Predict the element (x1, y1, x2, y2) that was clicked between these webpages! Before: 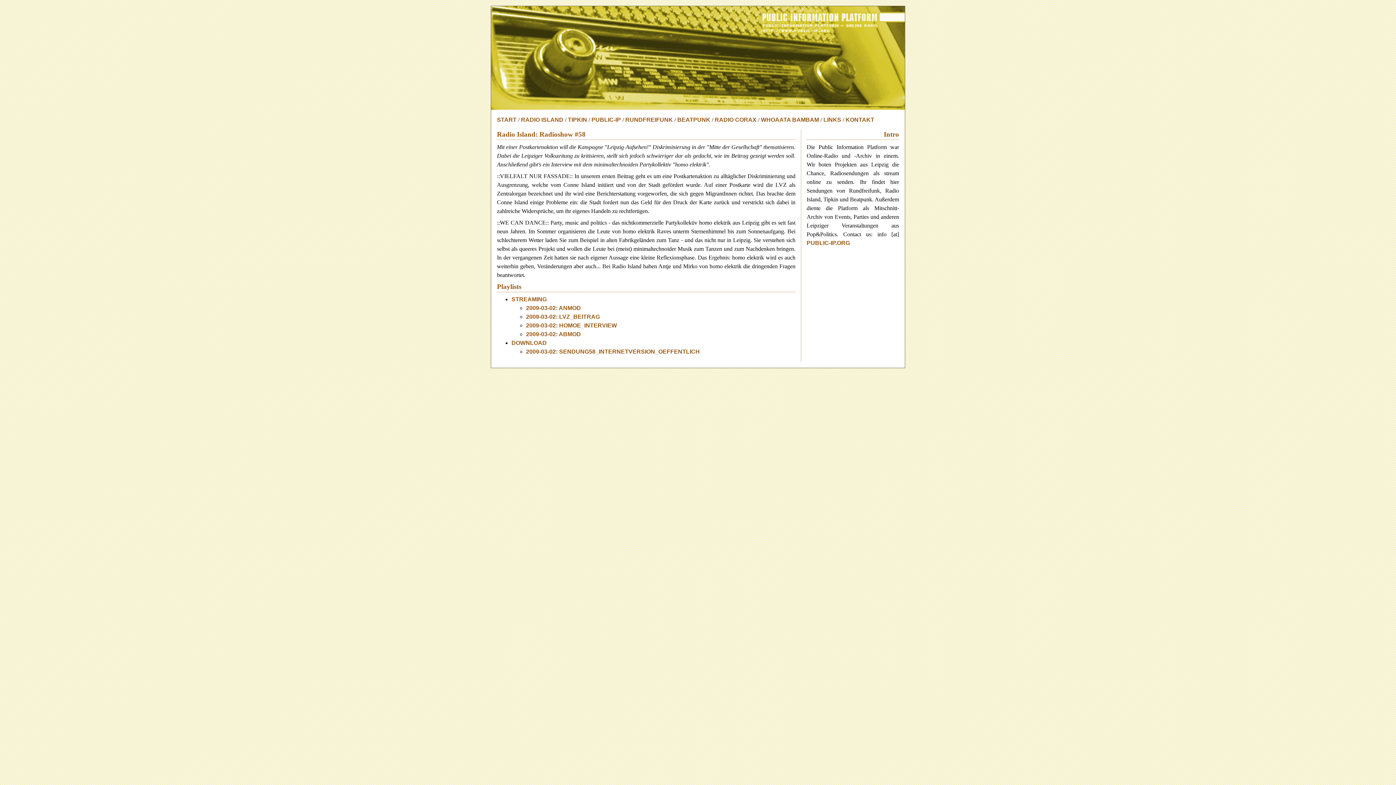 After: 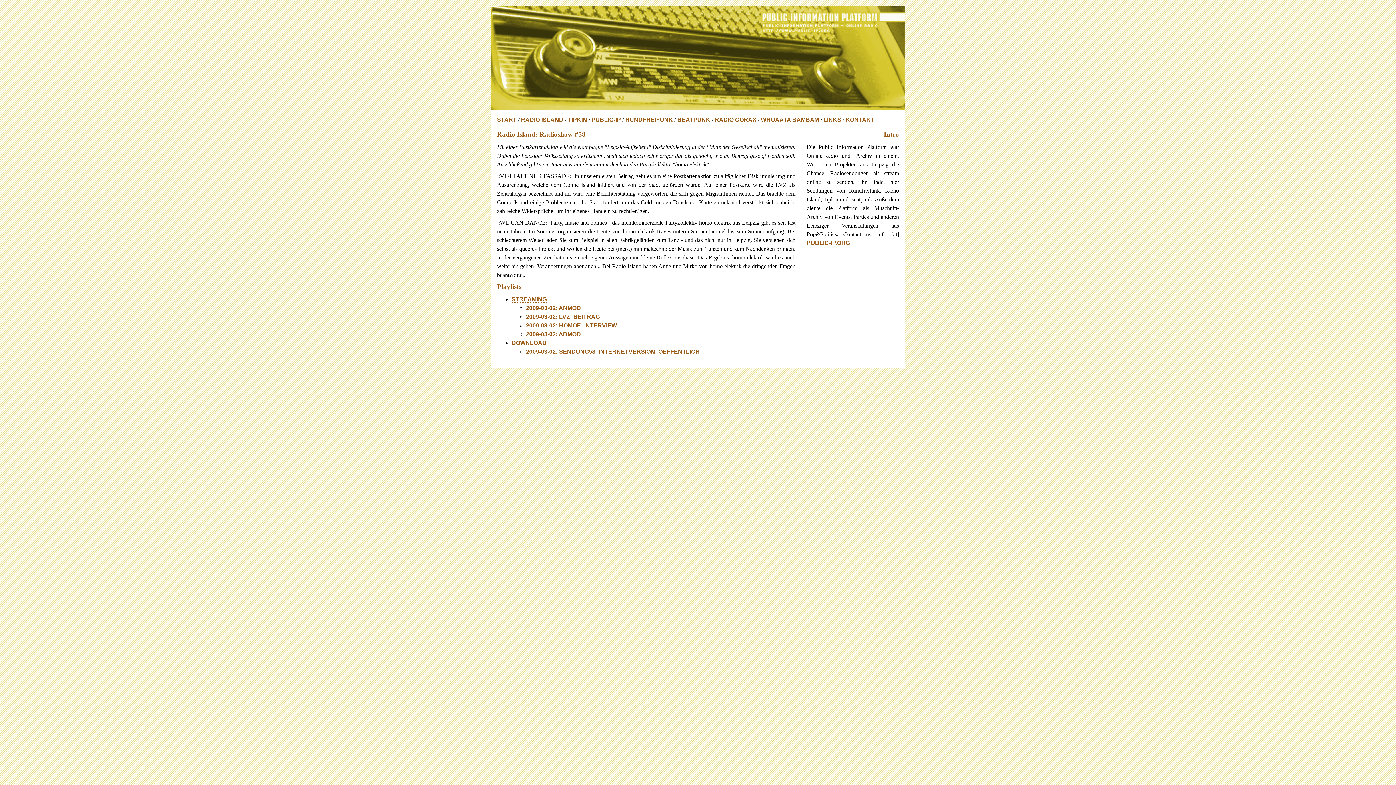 Action: label: STREAMING bbox: (511, 296, 546, 302)